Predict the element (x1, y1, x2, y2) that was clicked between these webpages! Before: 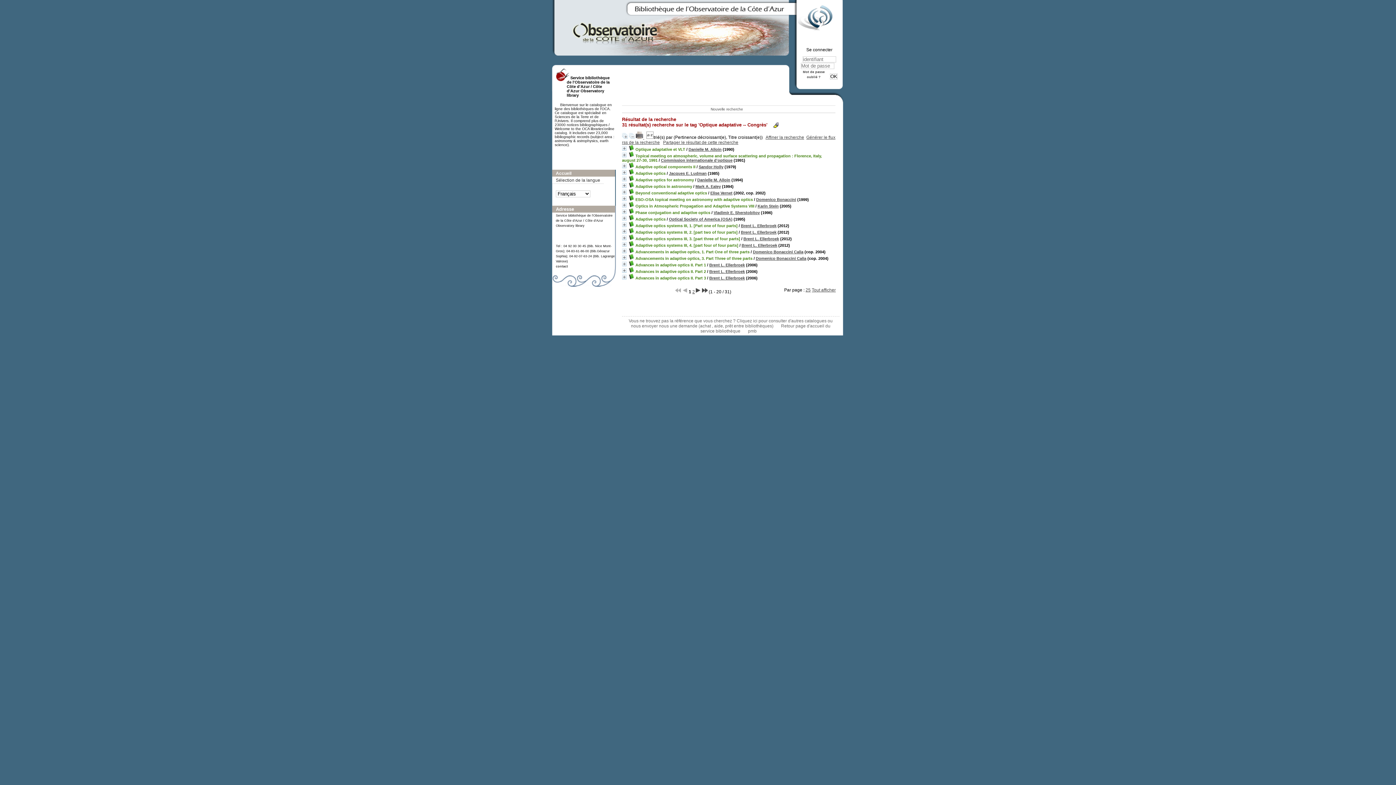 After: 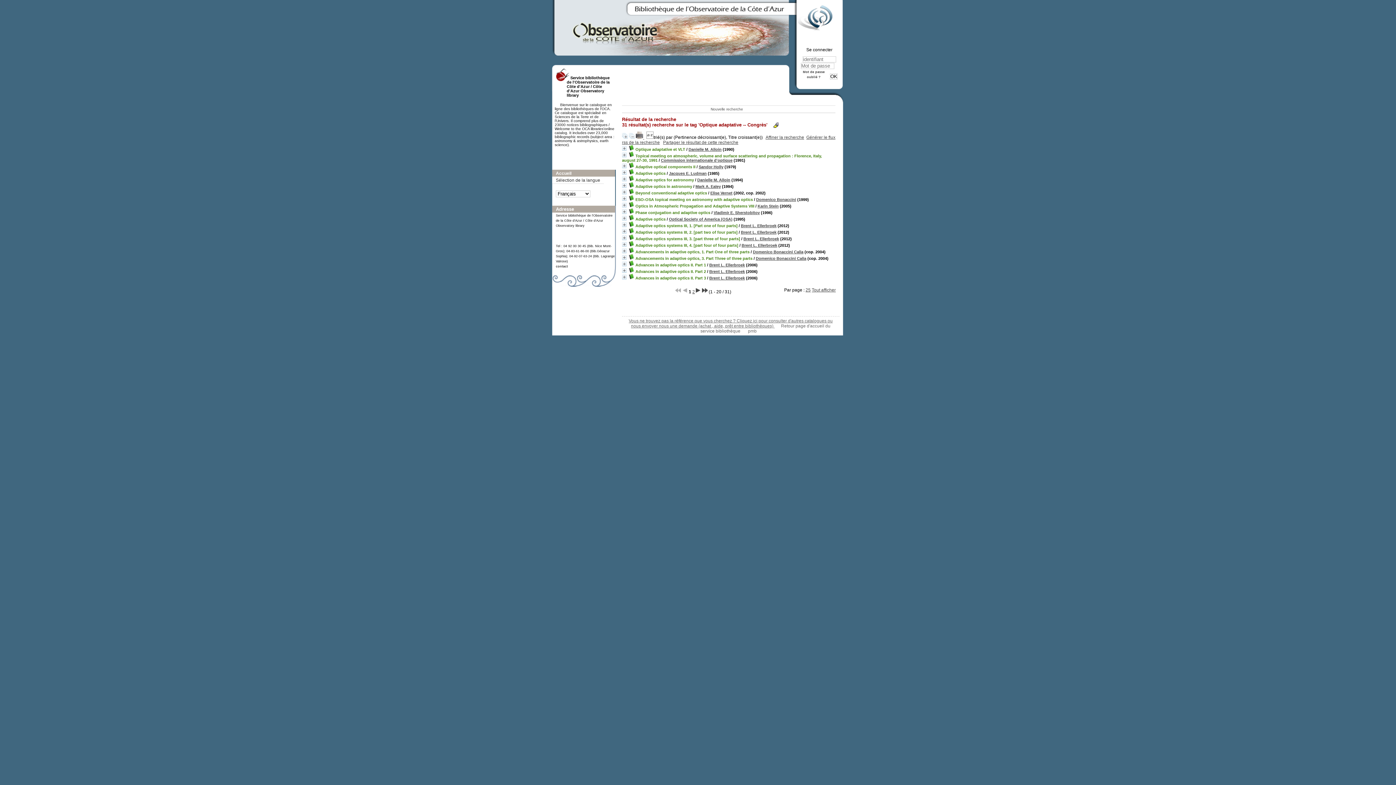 Action: bbox: (628, 318, 832, 328) label: Vous ne trouvez pas la référence que vous cherchez ? Cliquez ici pour consulter d'autres catalogues ou nous envoyer nous une demande (achat , aide, prêt entre bibliothèques) 